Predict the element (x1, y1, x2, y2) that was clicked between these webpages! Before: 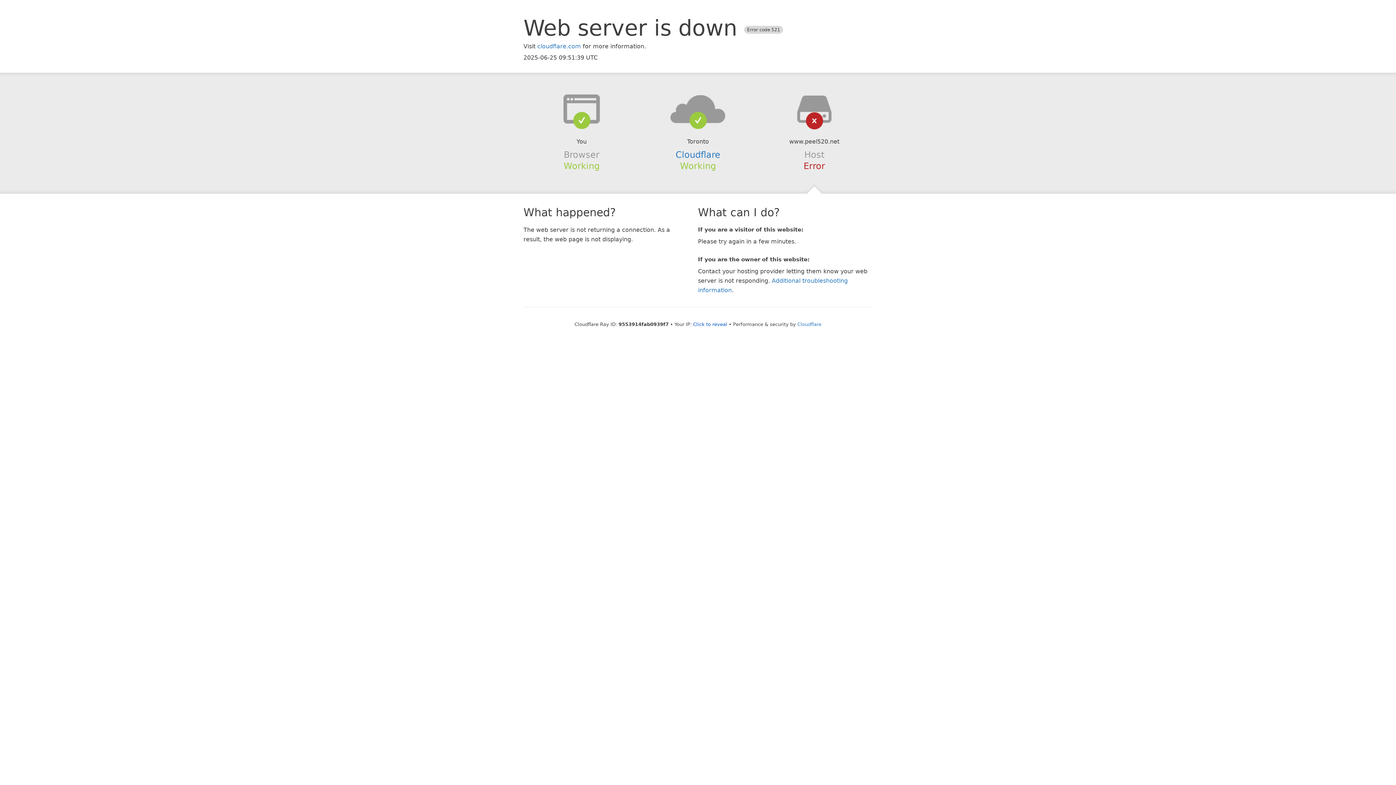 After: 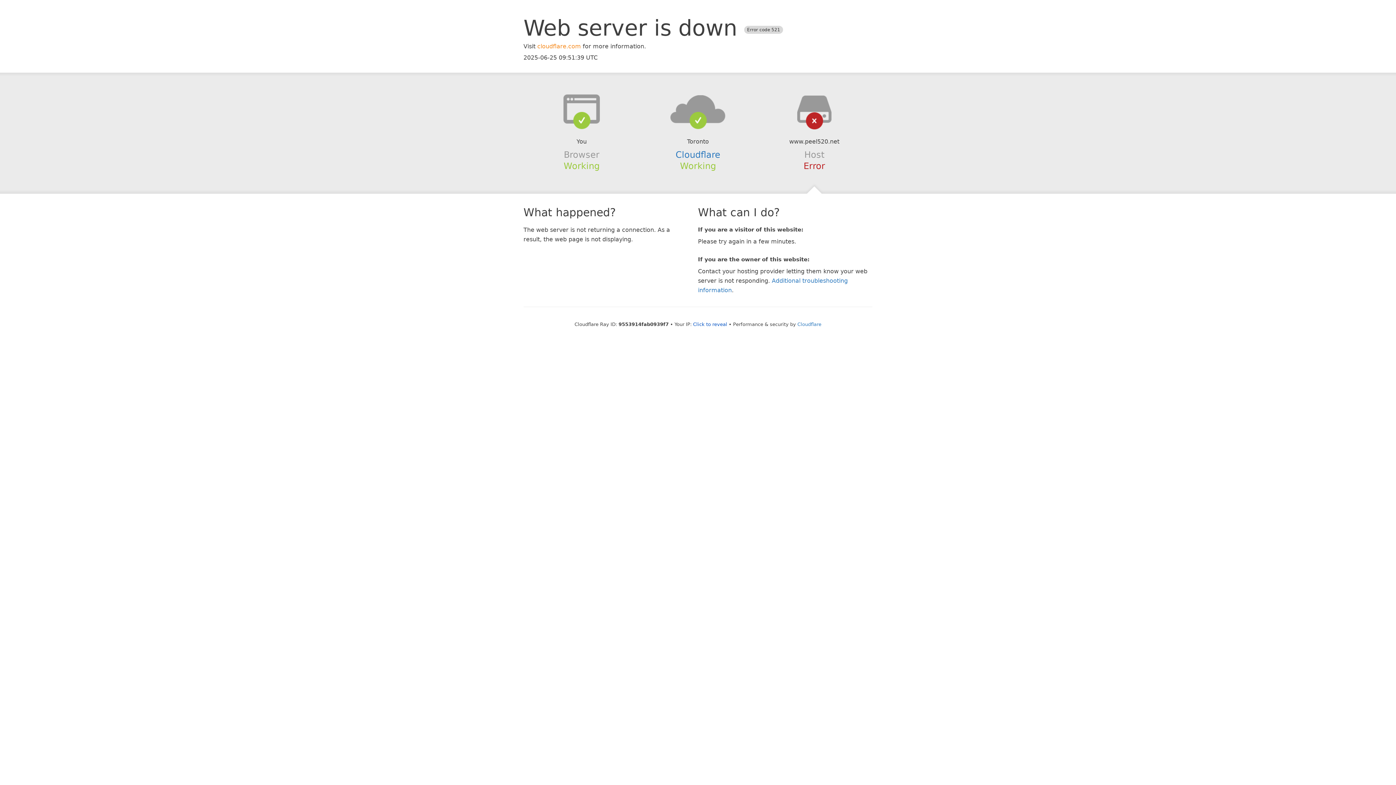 Action: label: cloudflare.com bbox: (537, 42, 581, 49)